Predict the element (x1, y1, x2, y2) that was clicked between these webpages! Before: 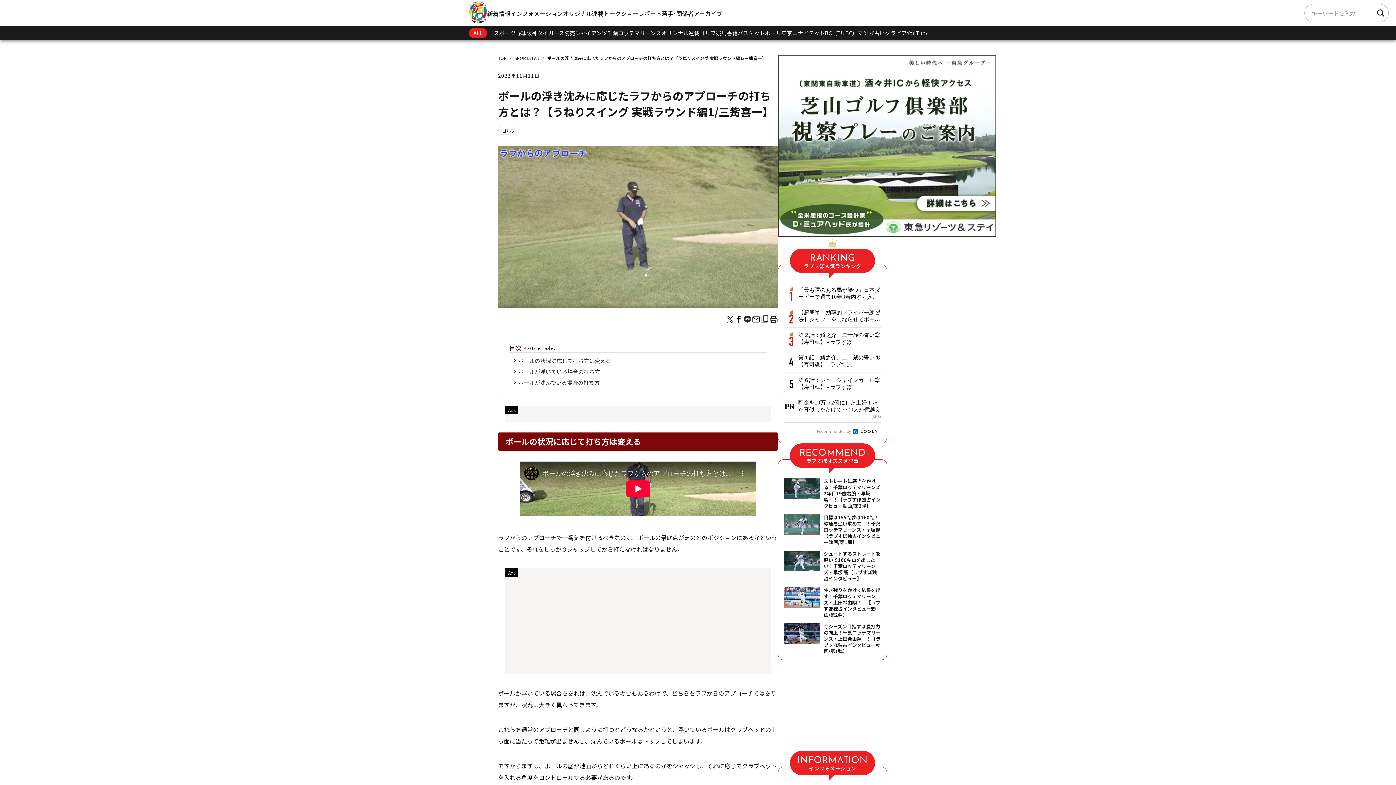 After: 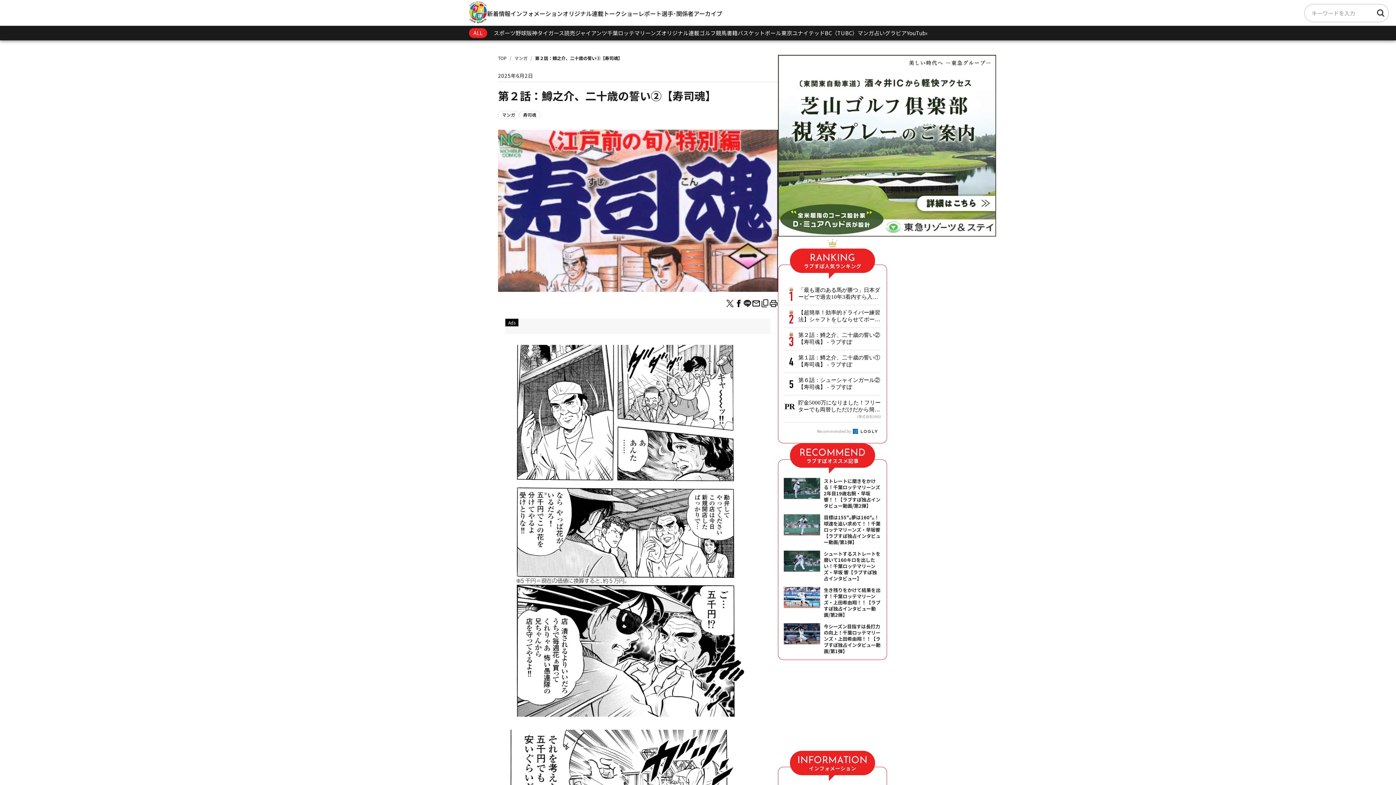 Action: bbox: (784, 328, 881, 350) label: 第２話：鱒之介、二十歳の誓い②【寿司魂】 - ラブすぽ